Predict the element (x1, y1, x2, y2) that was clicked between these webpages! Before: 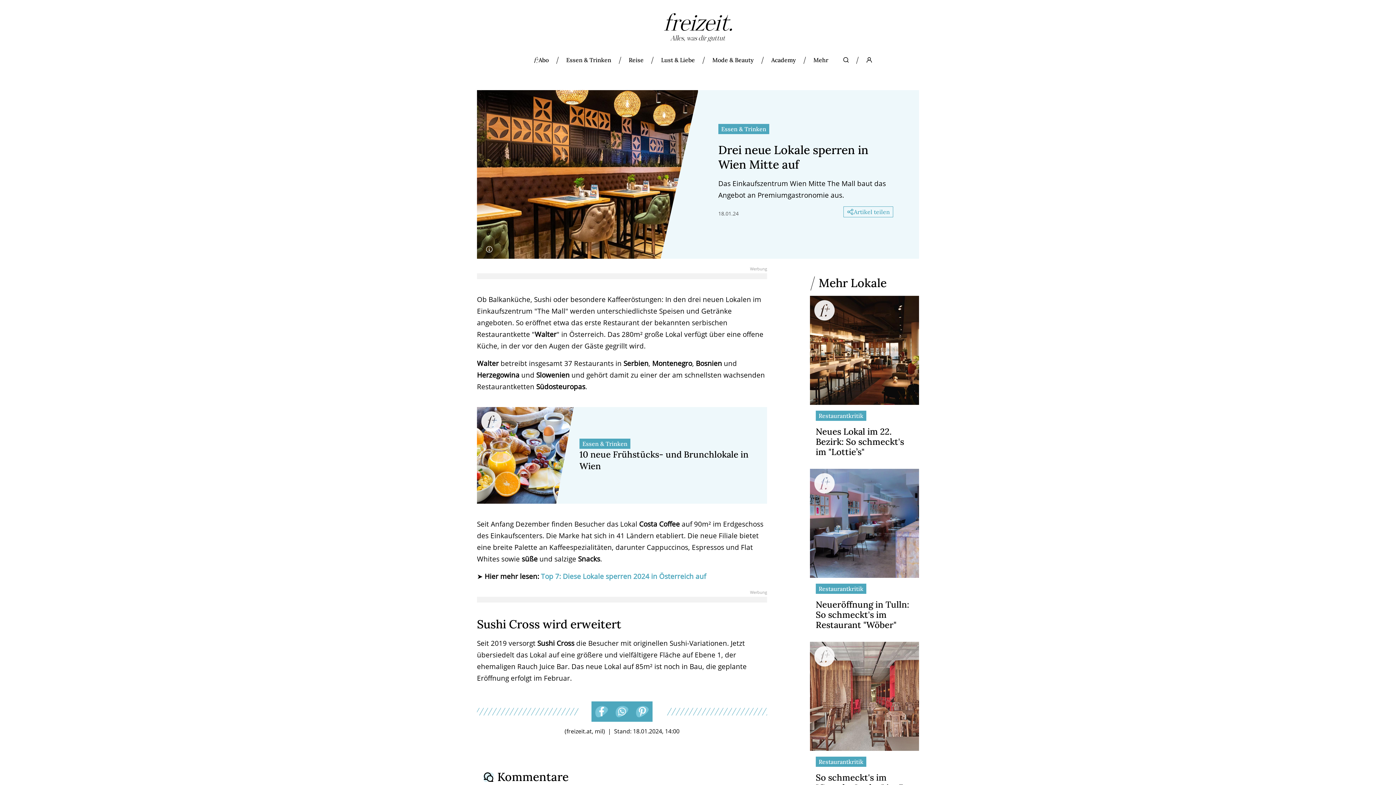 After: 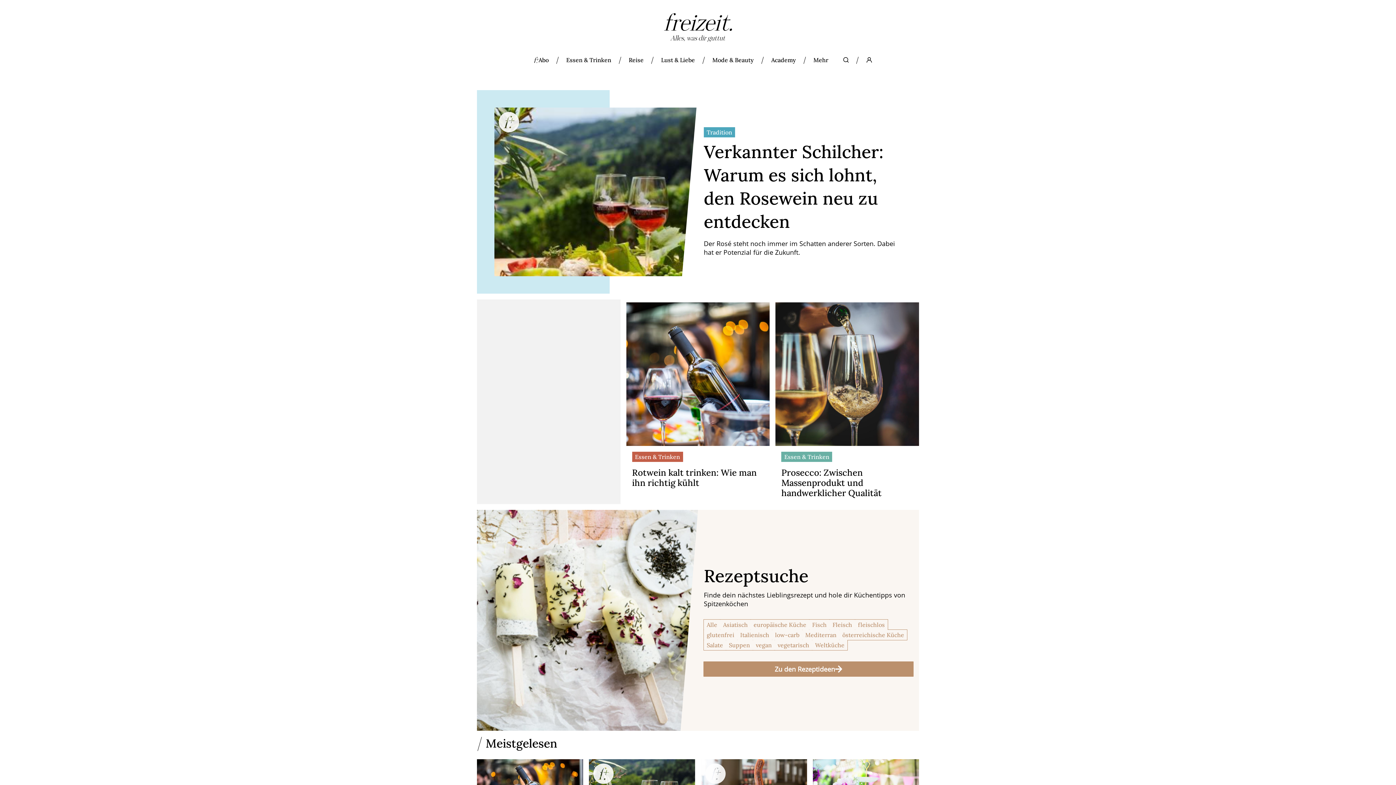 Action: label: Essen & Trinken bbox: (557, 55, 620, 72)